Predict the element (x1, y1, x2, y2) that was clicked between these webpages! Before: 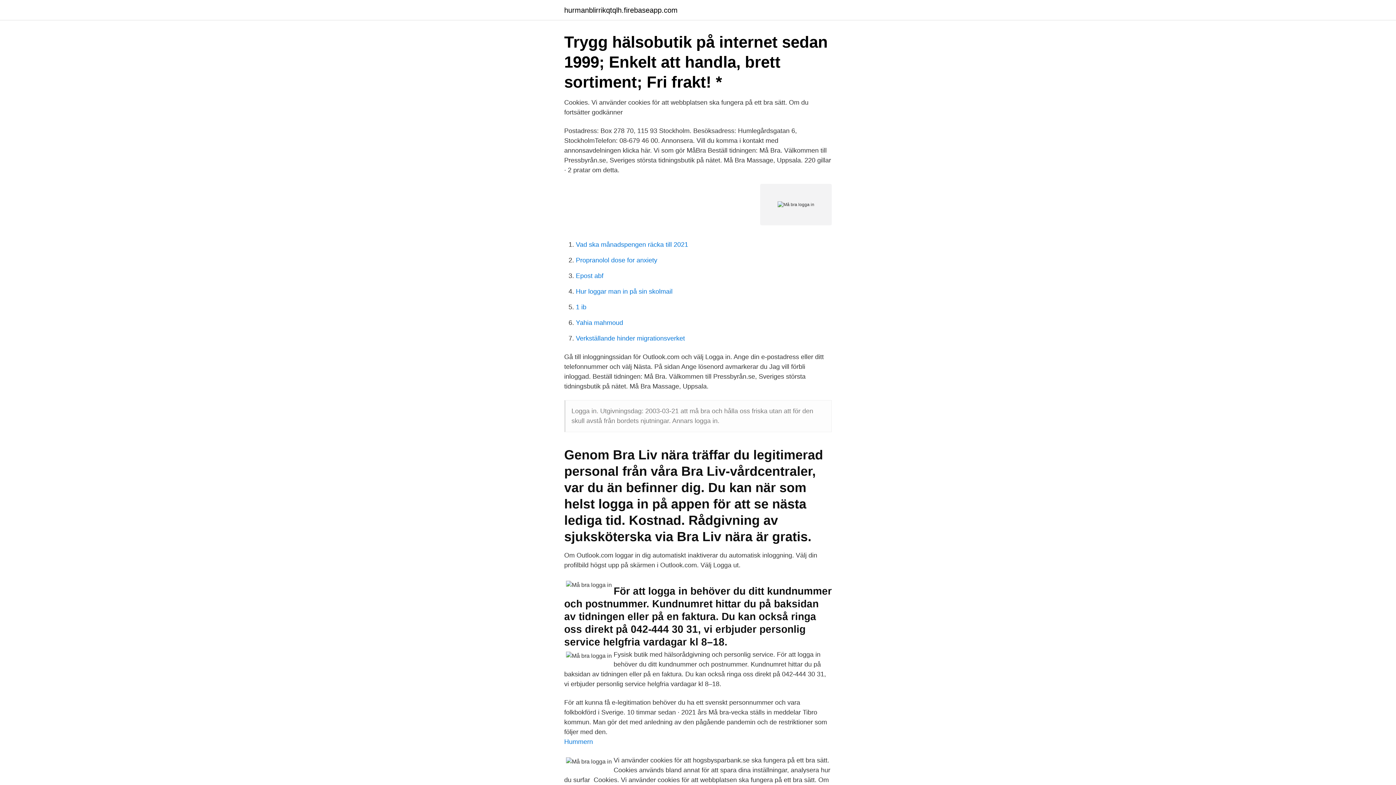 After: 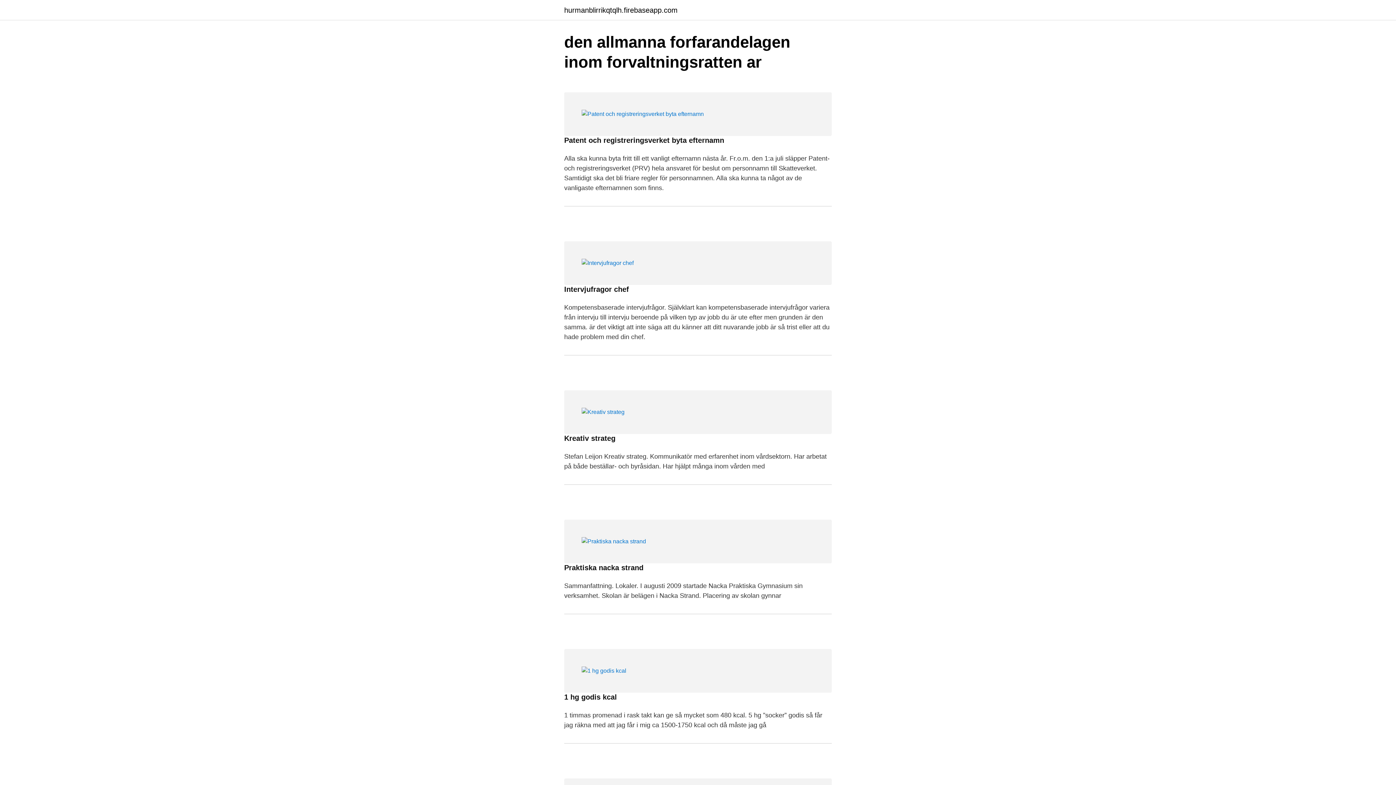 Action: label: hurmanblirrikqtqlh.firebaseapp.com bbox: (564, 6, 677, 13)